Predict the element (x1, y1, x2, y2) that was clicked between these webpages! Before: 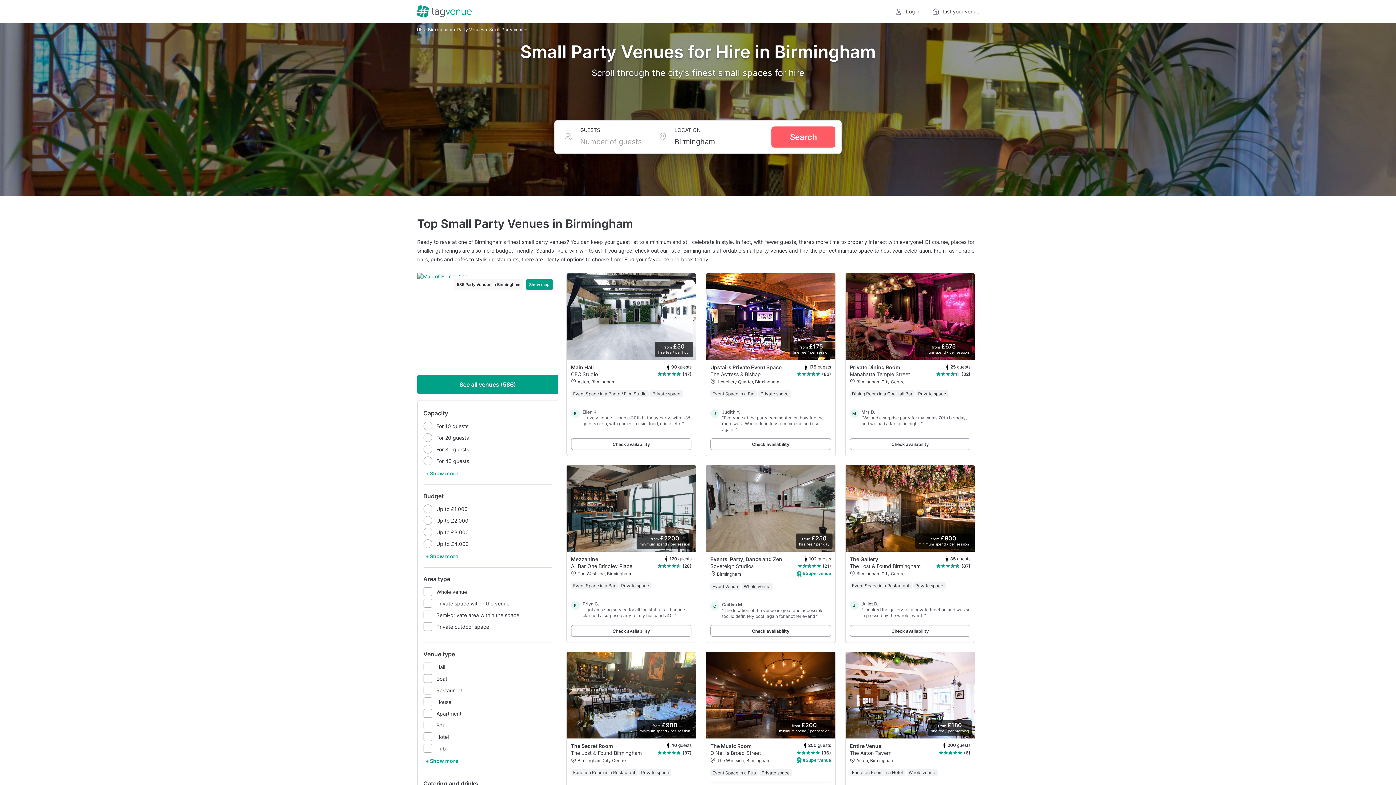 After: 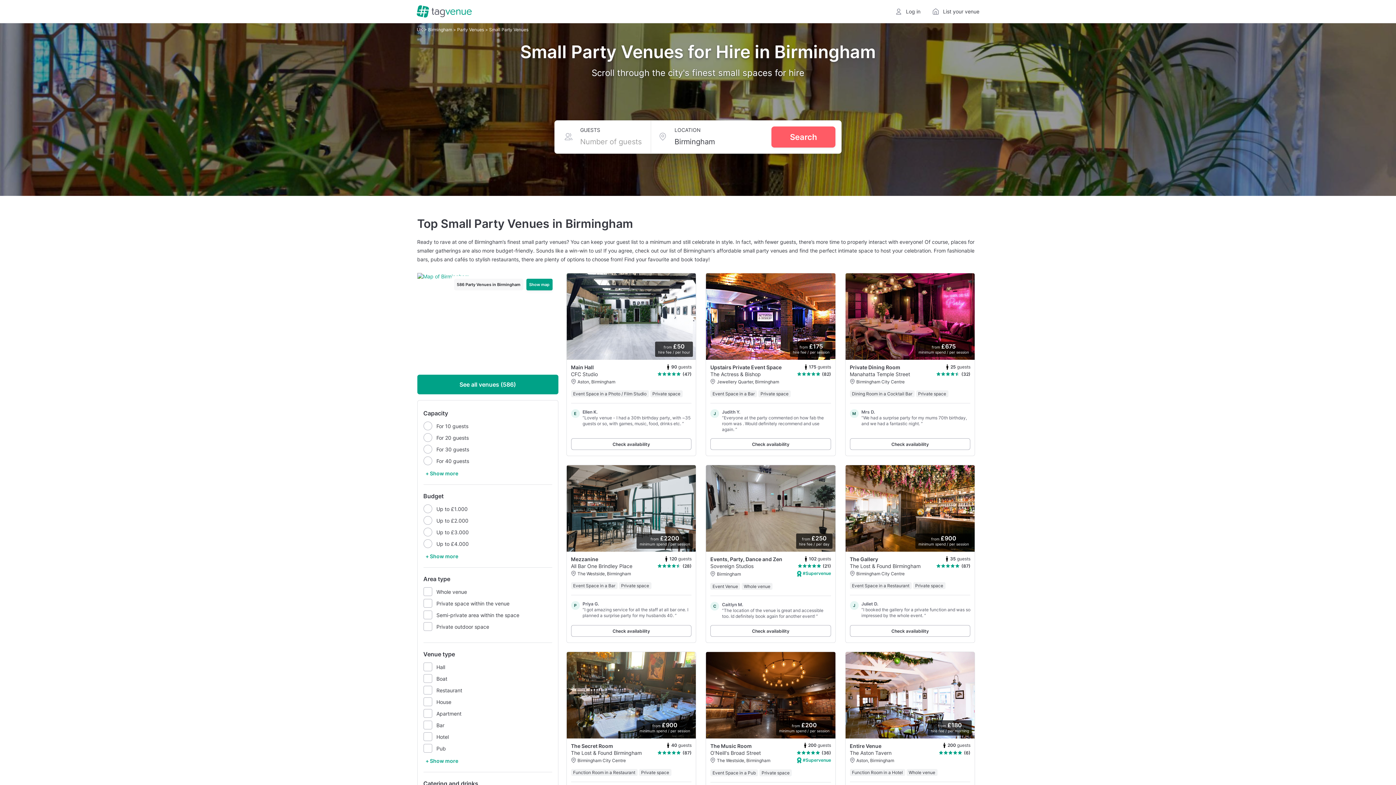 Action: label: Events, Party, Dance and Zen
102 guests
Sovereign Studios
(21)
Birmingham
 #Supervenue bbox: (710, 556, 831, 577)